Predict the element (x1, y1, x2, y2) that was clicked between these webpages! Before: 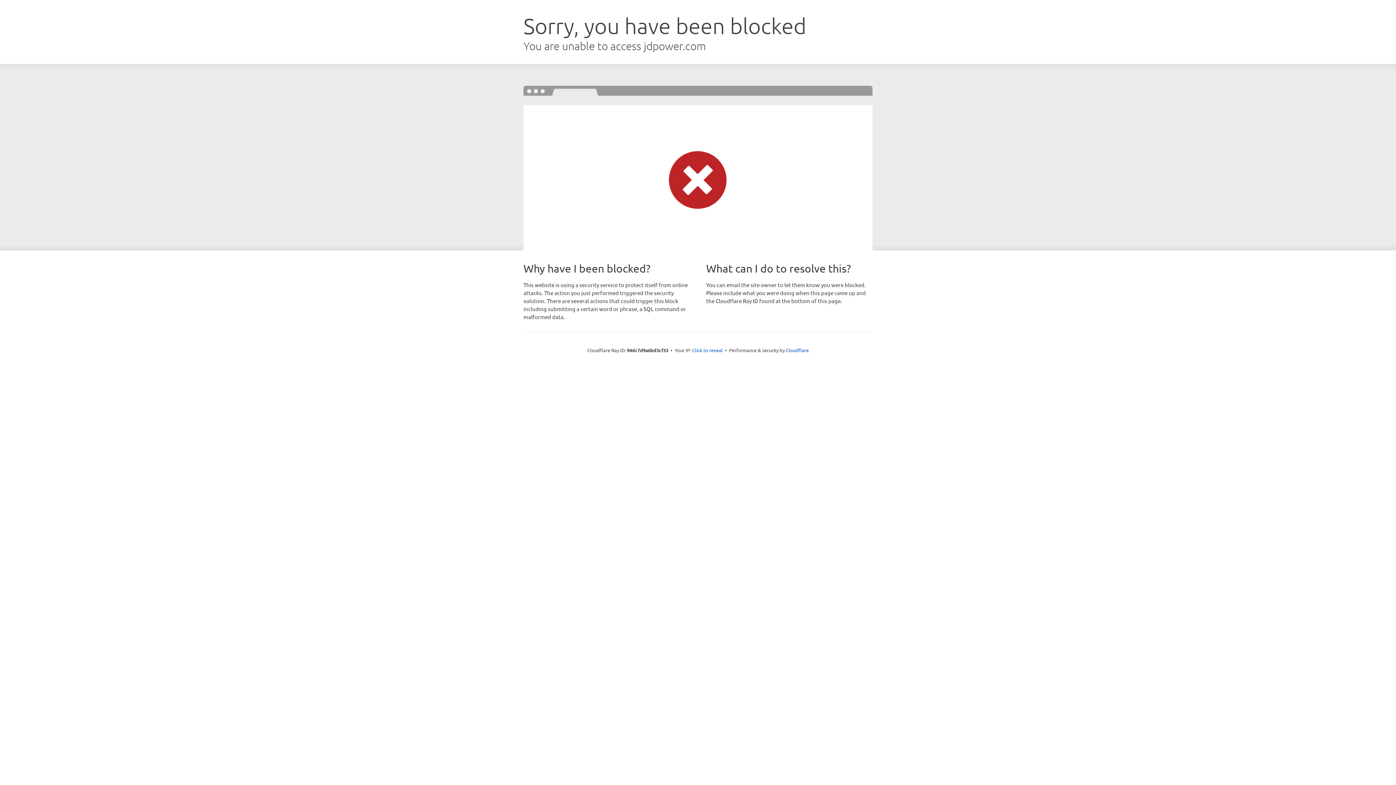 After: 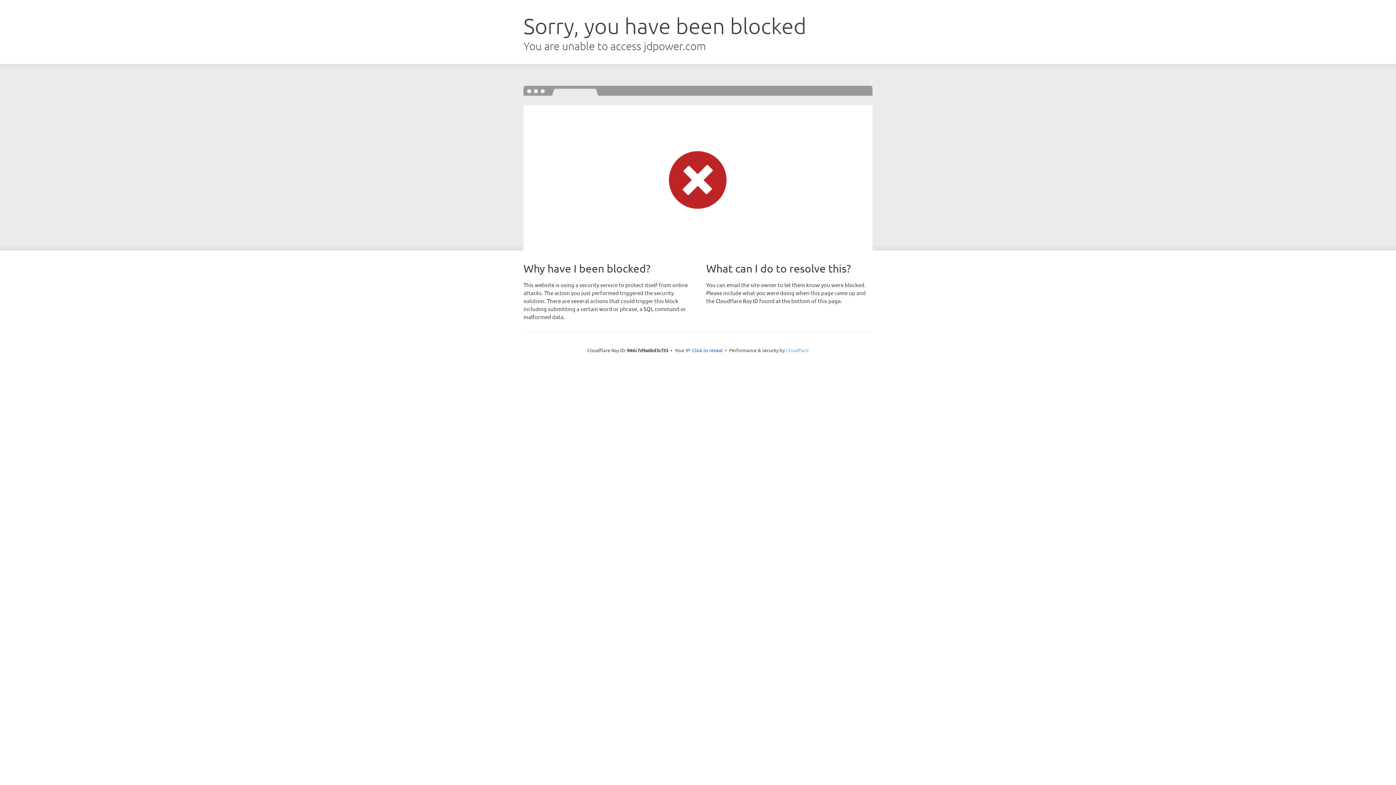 Action: bbox: (786, 347, 808, 353) label: Cloudflare